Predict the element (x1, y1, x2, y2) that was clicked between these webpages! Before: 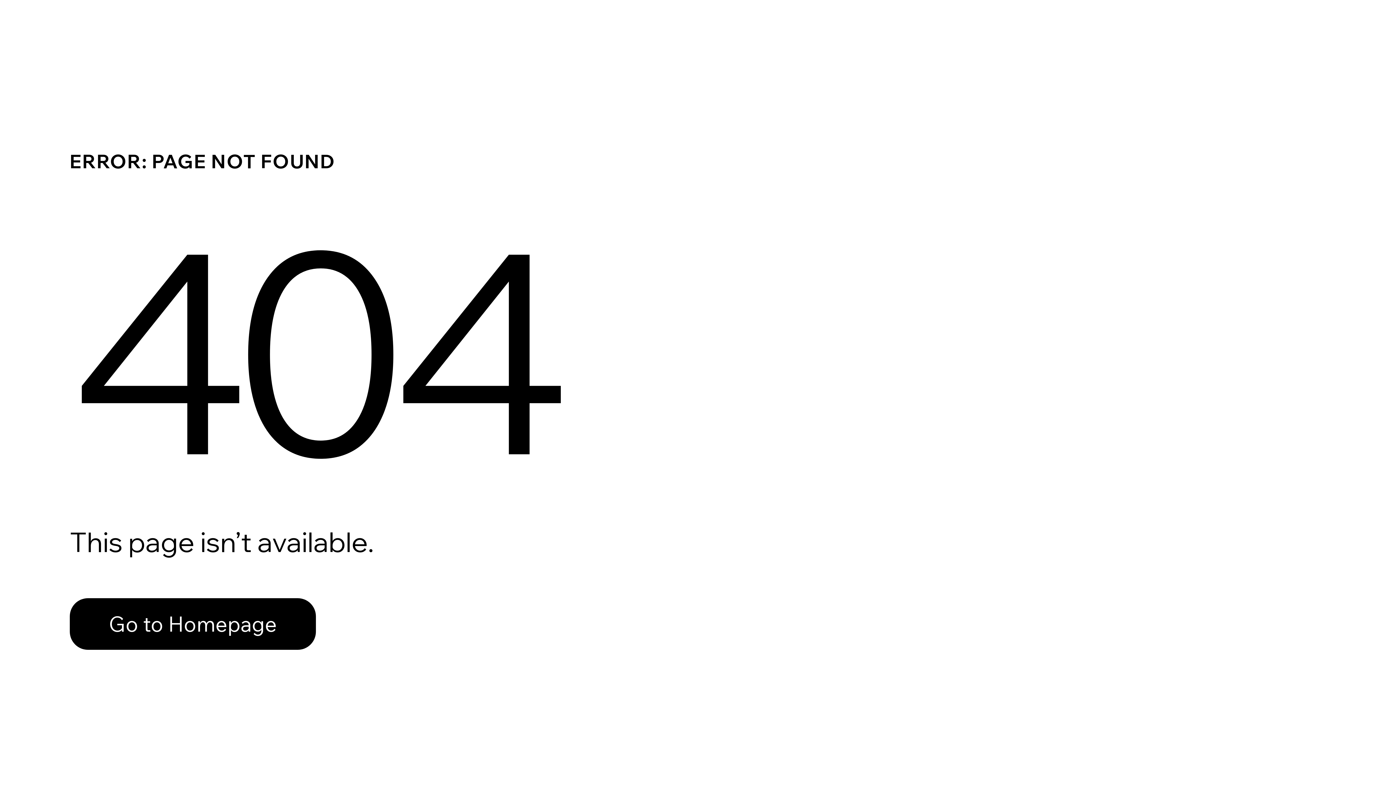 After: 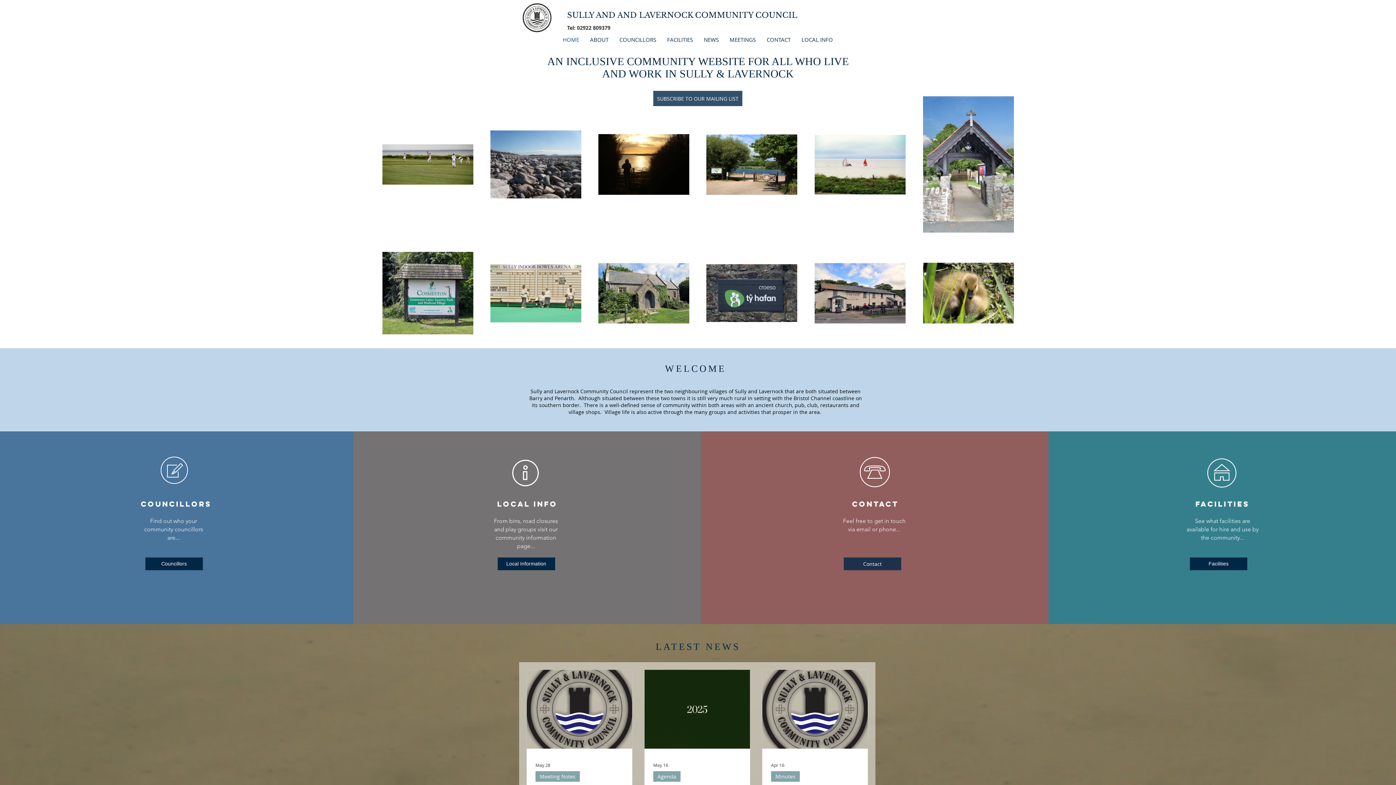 Action: label: Go to Homepage bbox: (69, 582, 768, 659)